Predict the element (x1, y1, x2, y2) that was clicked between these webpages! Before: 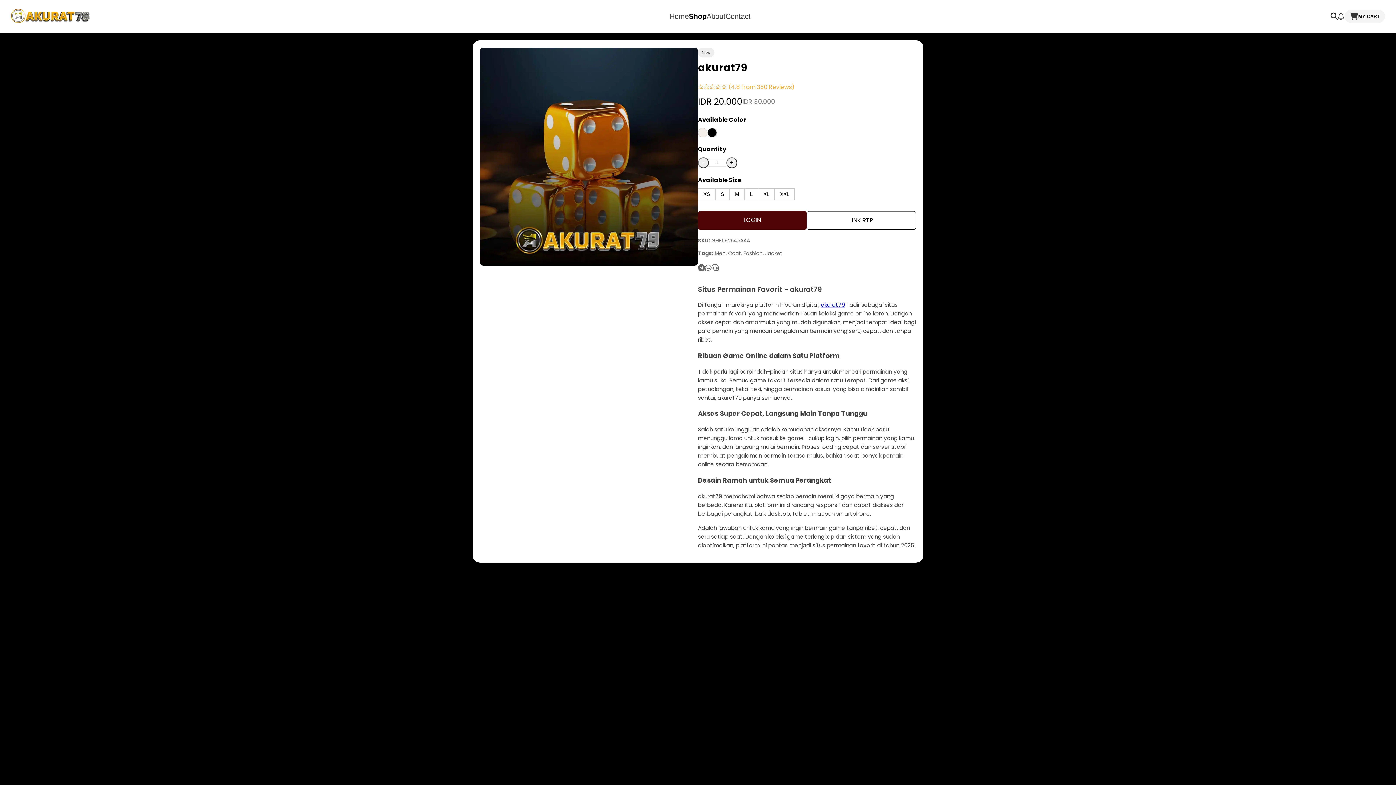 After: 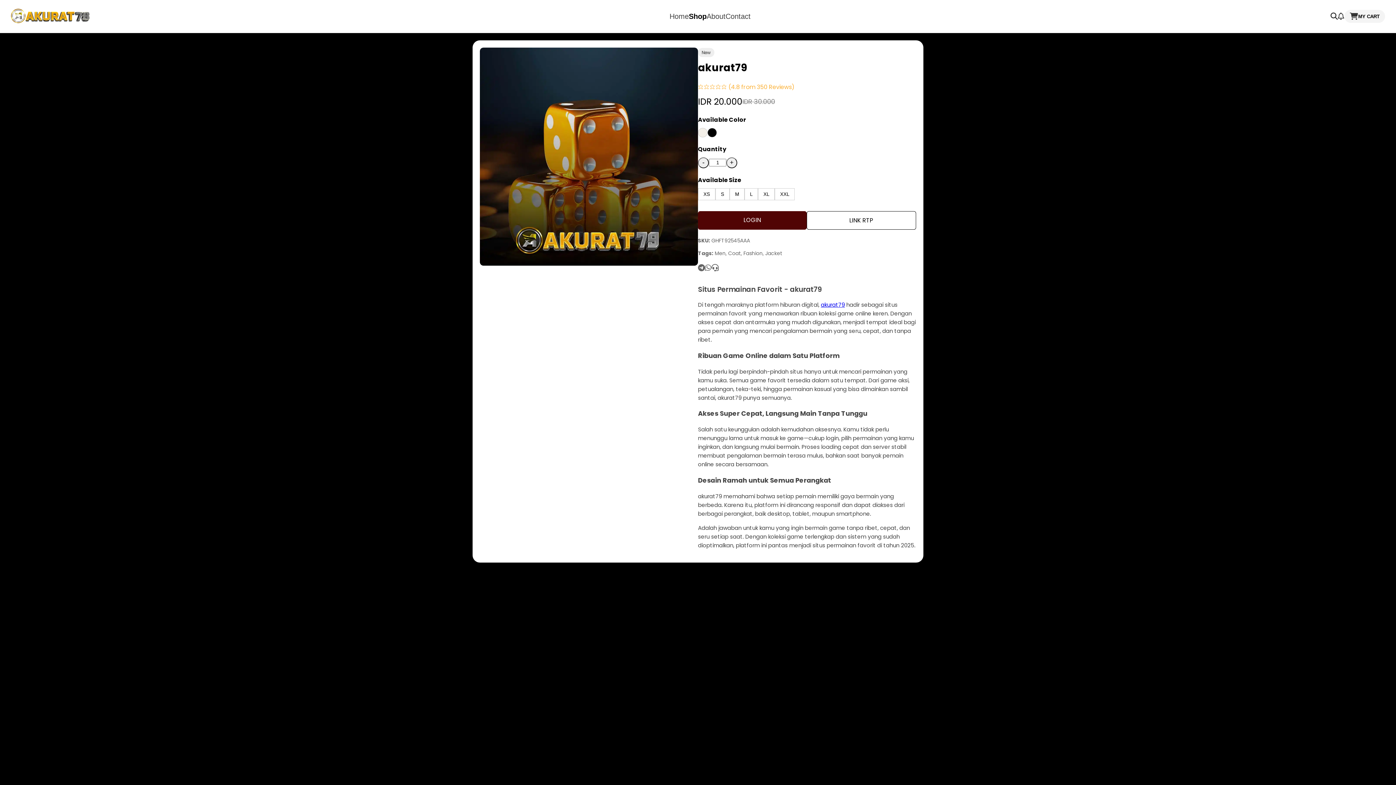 Action: bbox: (821, 301, 845, 308) label: akurat79